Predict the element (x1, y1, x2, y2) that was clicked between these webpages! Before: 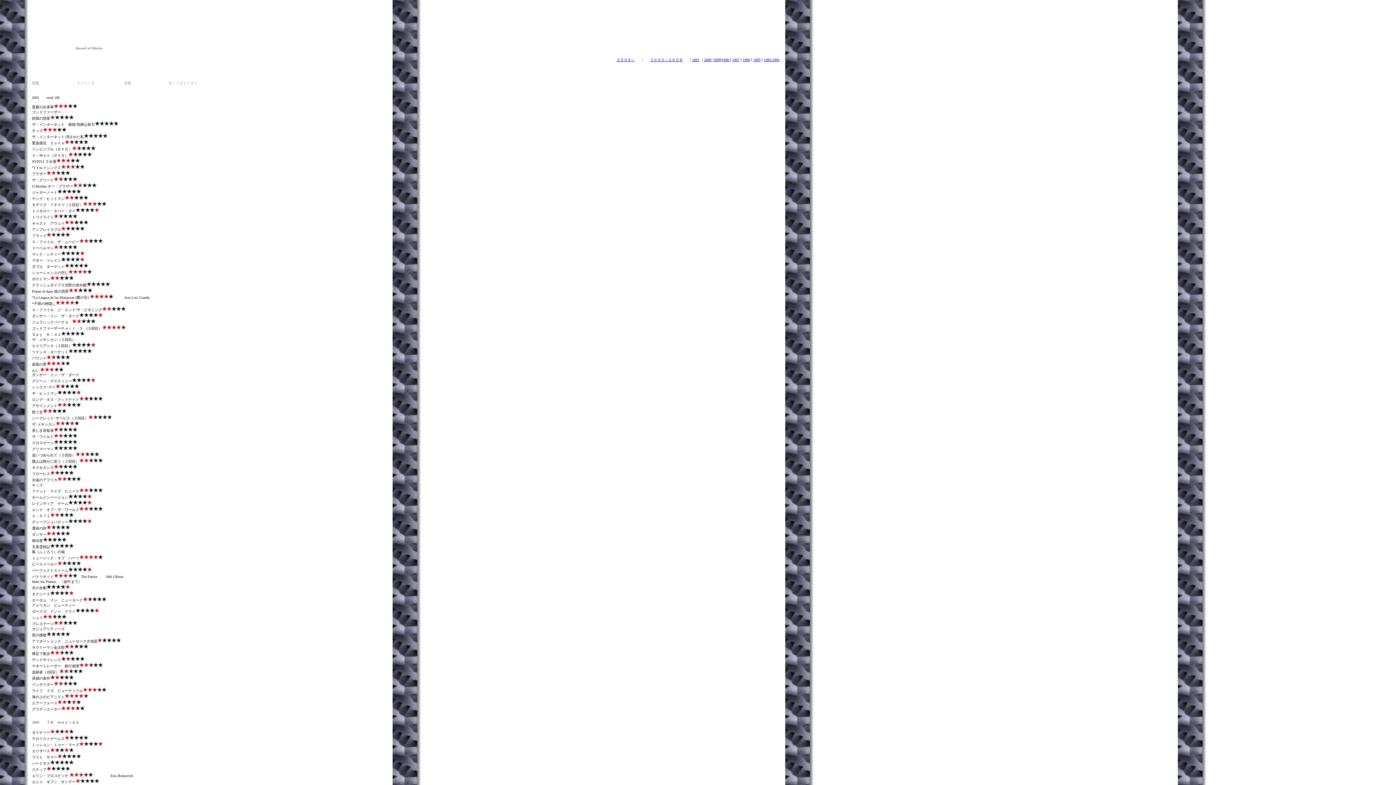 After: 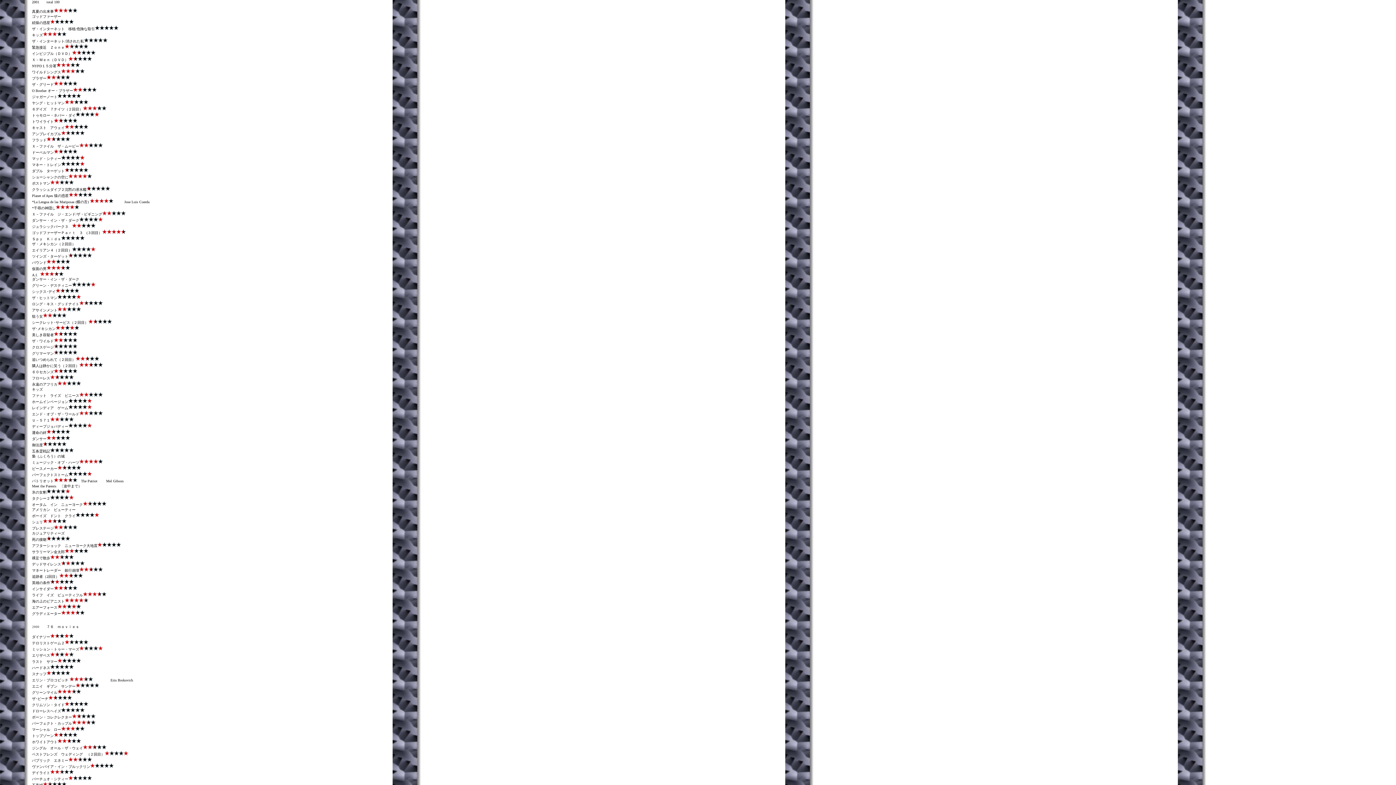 Action: label: 2001 bbox: (692, 57, 699, 61)